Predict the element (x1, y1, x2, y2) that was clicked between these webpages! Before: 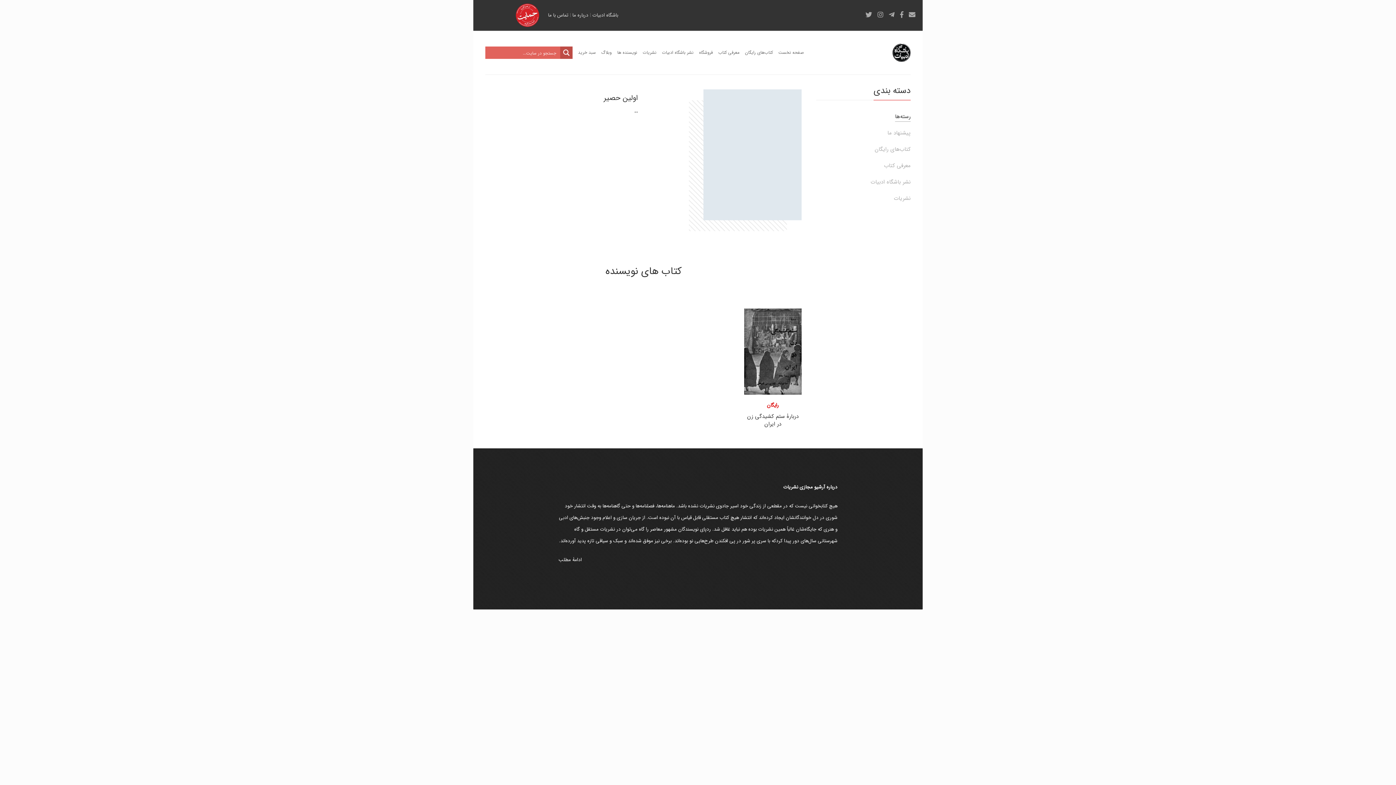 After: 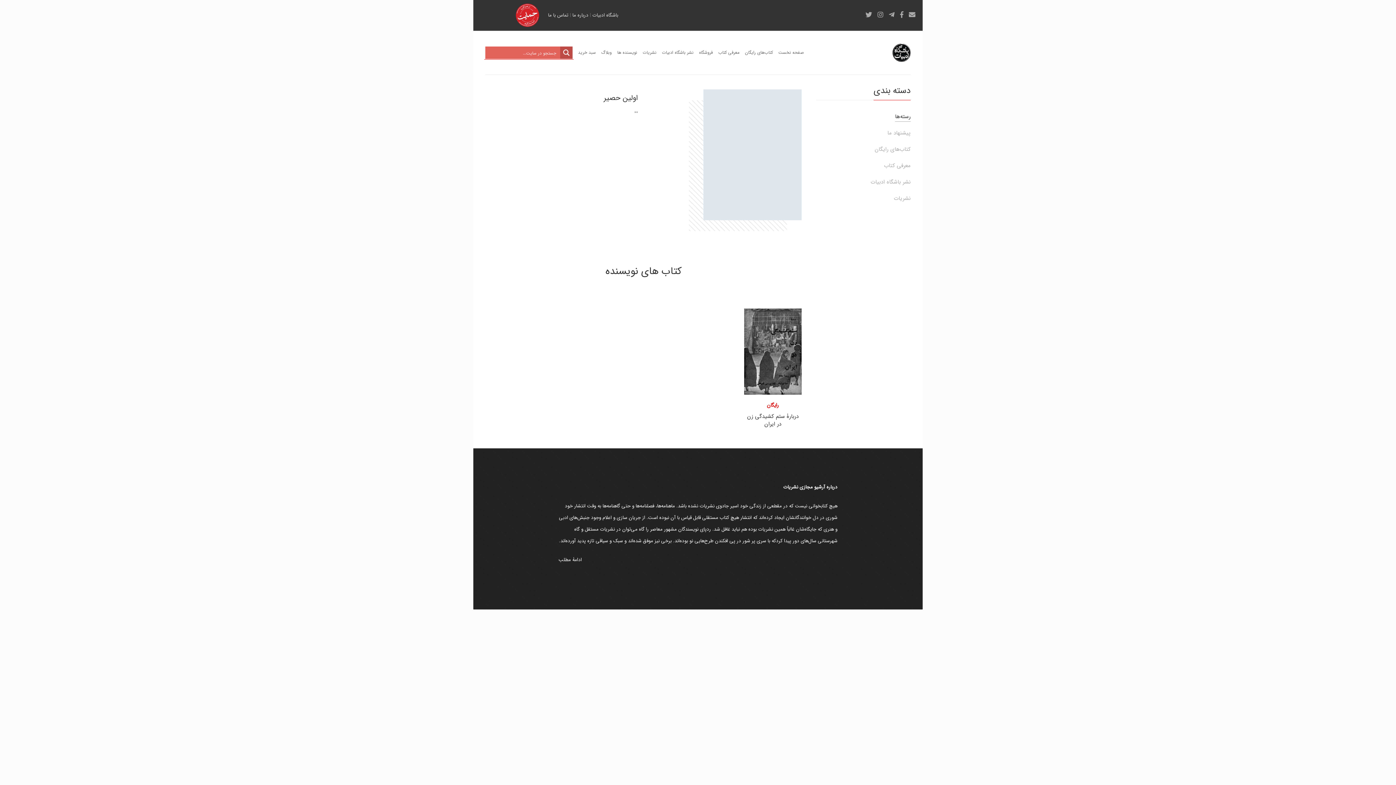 Action: bbox: (485, 42, 572, 62)